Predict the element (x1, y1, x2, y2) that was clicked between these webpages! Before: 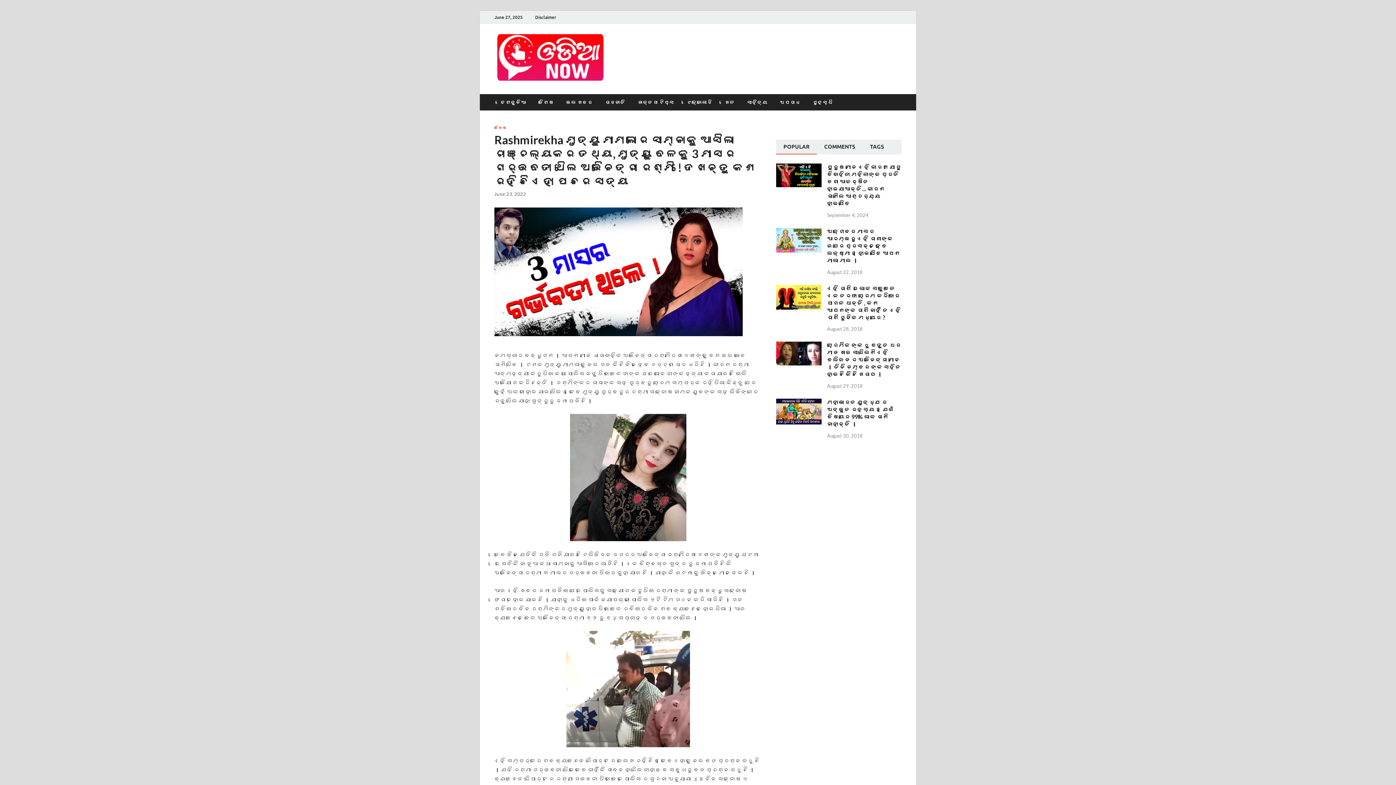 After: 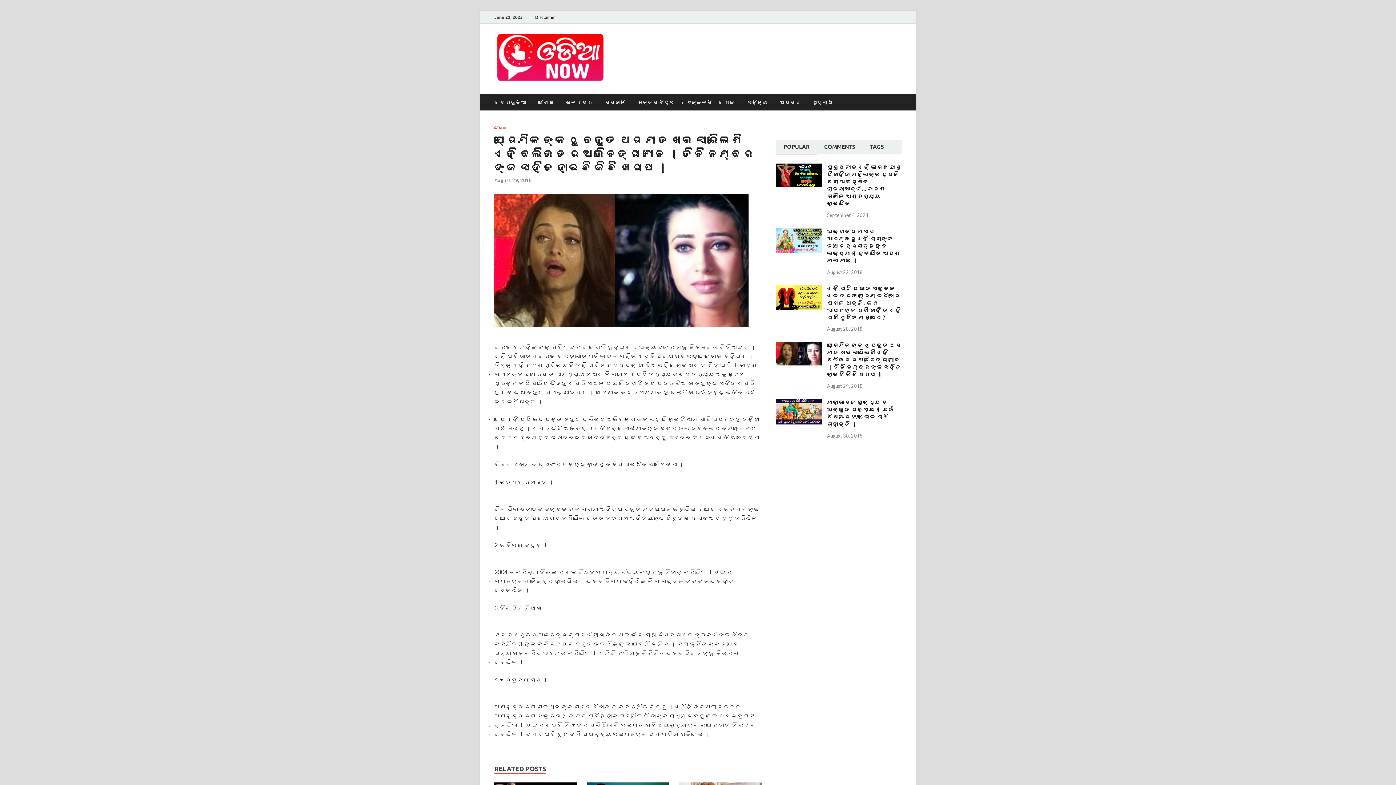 Action: bbox: (776, 342, 821, 349)